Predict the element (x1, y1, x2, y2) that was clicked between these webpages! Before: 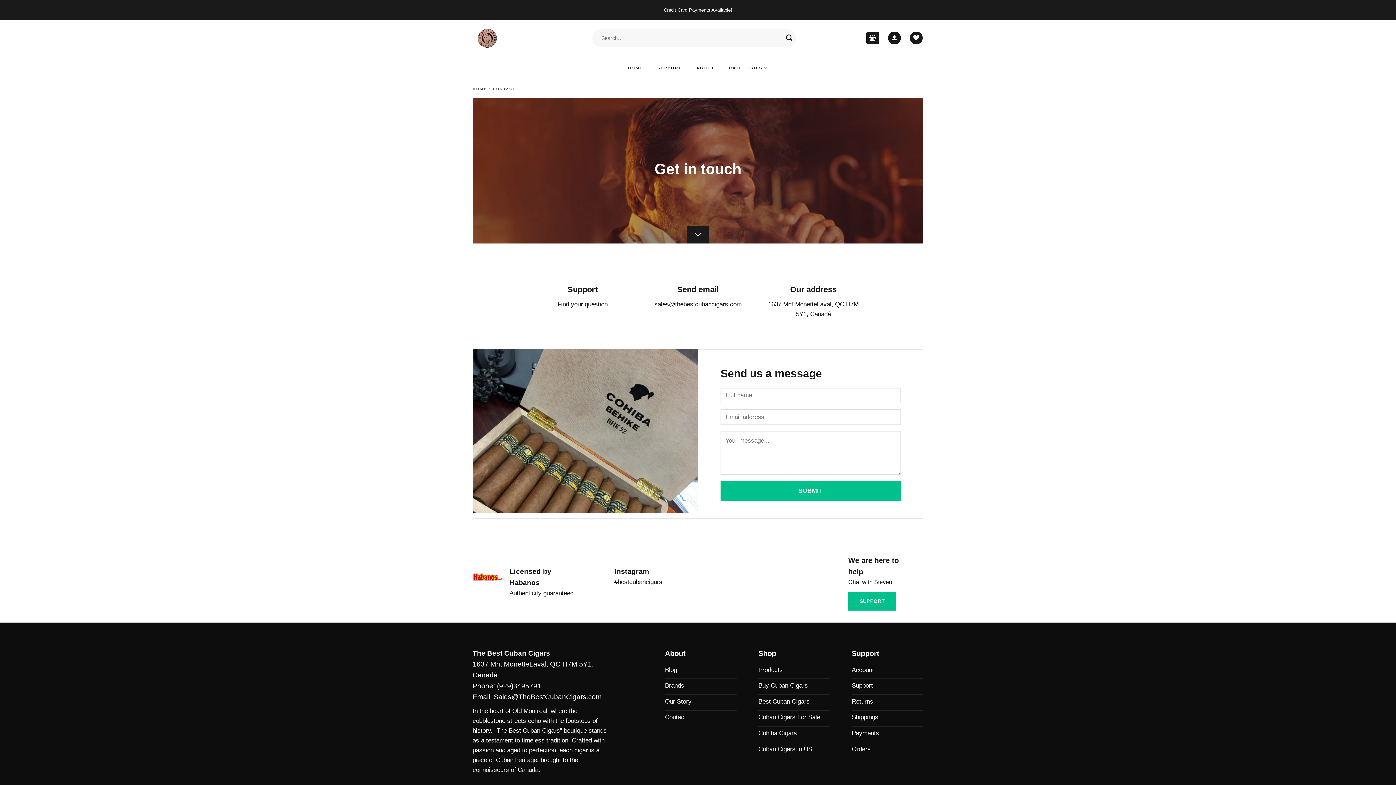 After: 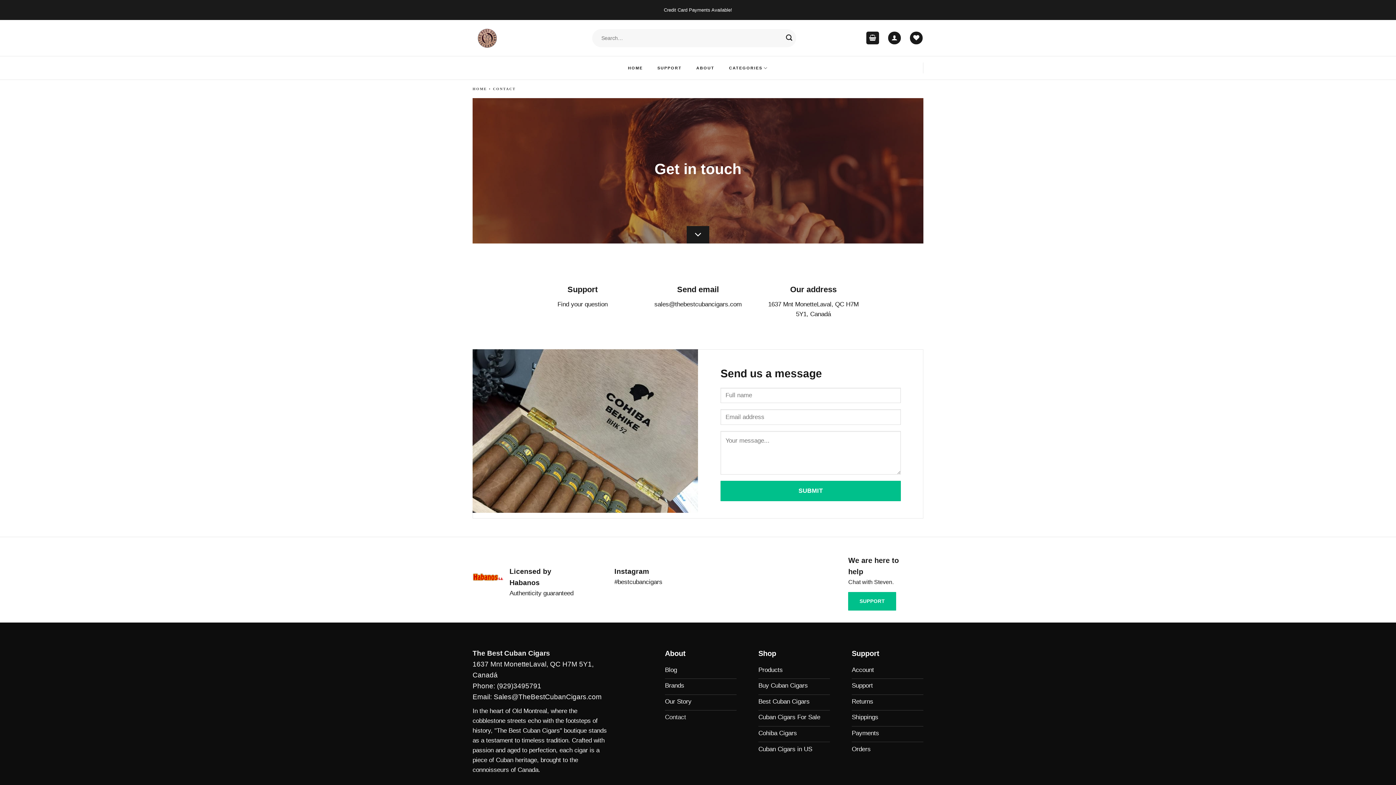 Action: bbox: (478, 720, 874, 758) label: Link 33